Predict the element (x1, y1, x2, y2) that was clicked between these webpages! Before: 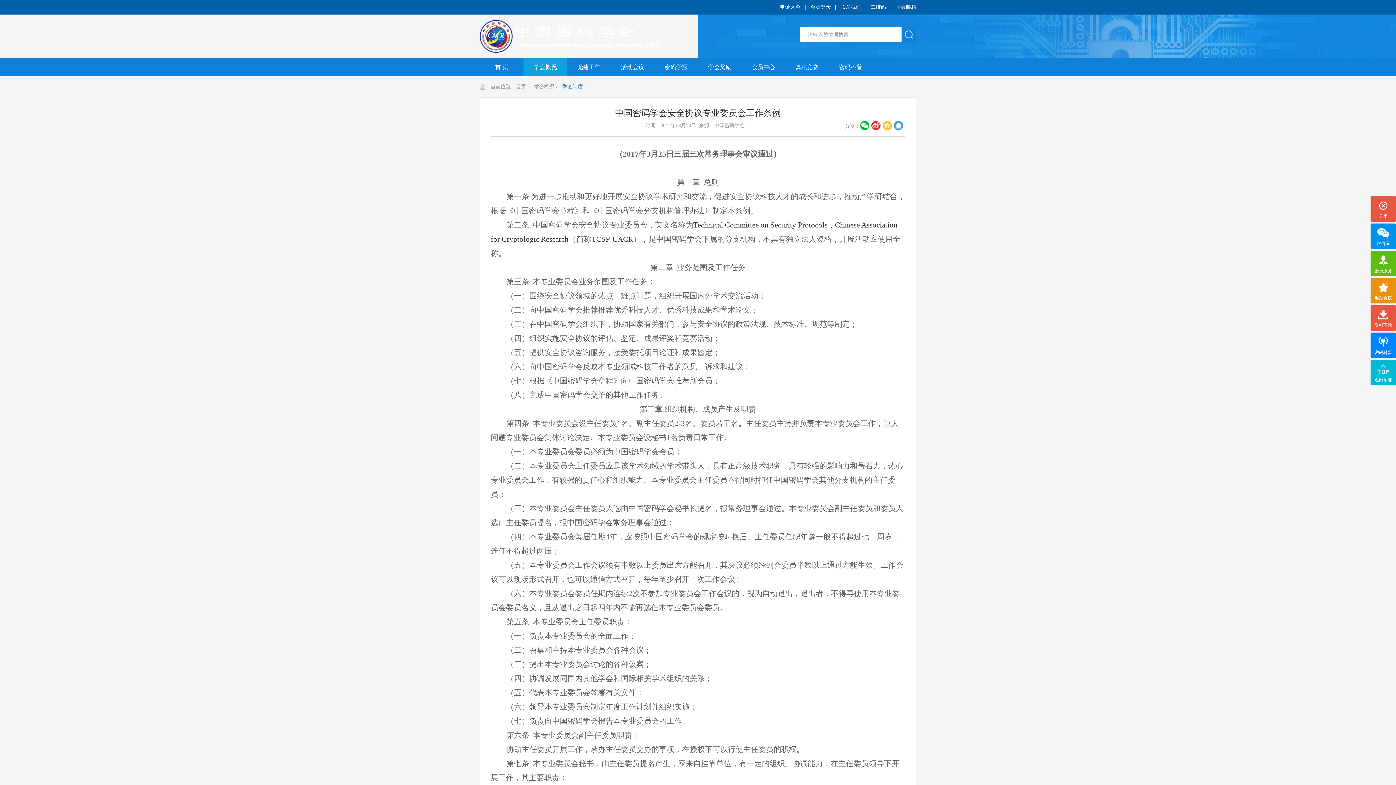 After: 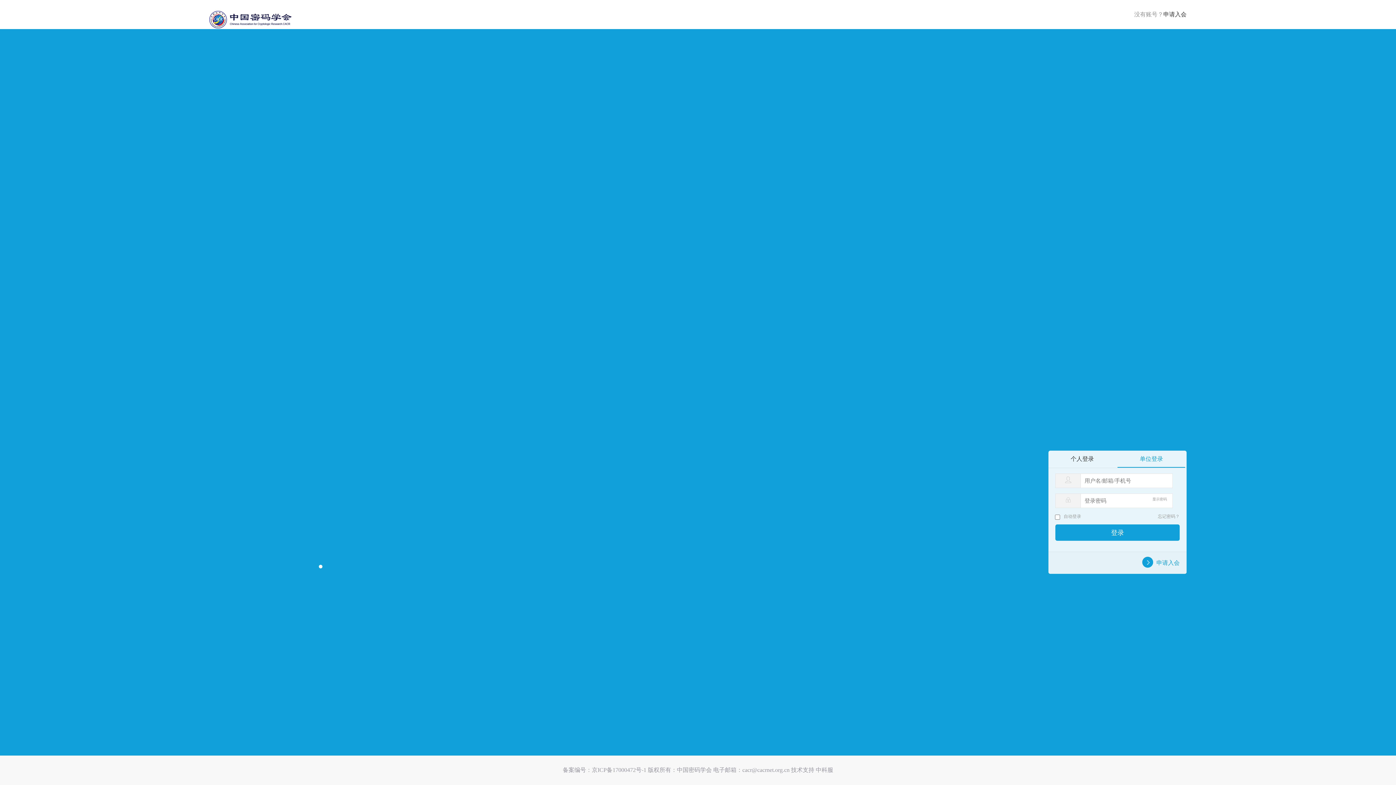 Action: bbox: (810, 4, 830, 9) label: 会员登录